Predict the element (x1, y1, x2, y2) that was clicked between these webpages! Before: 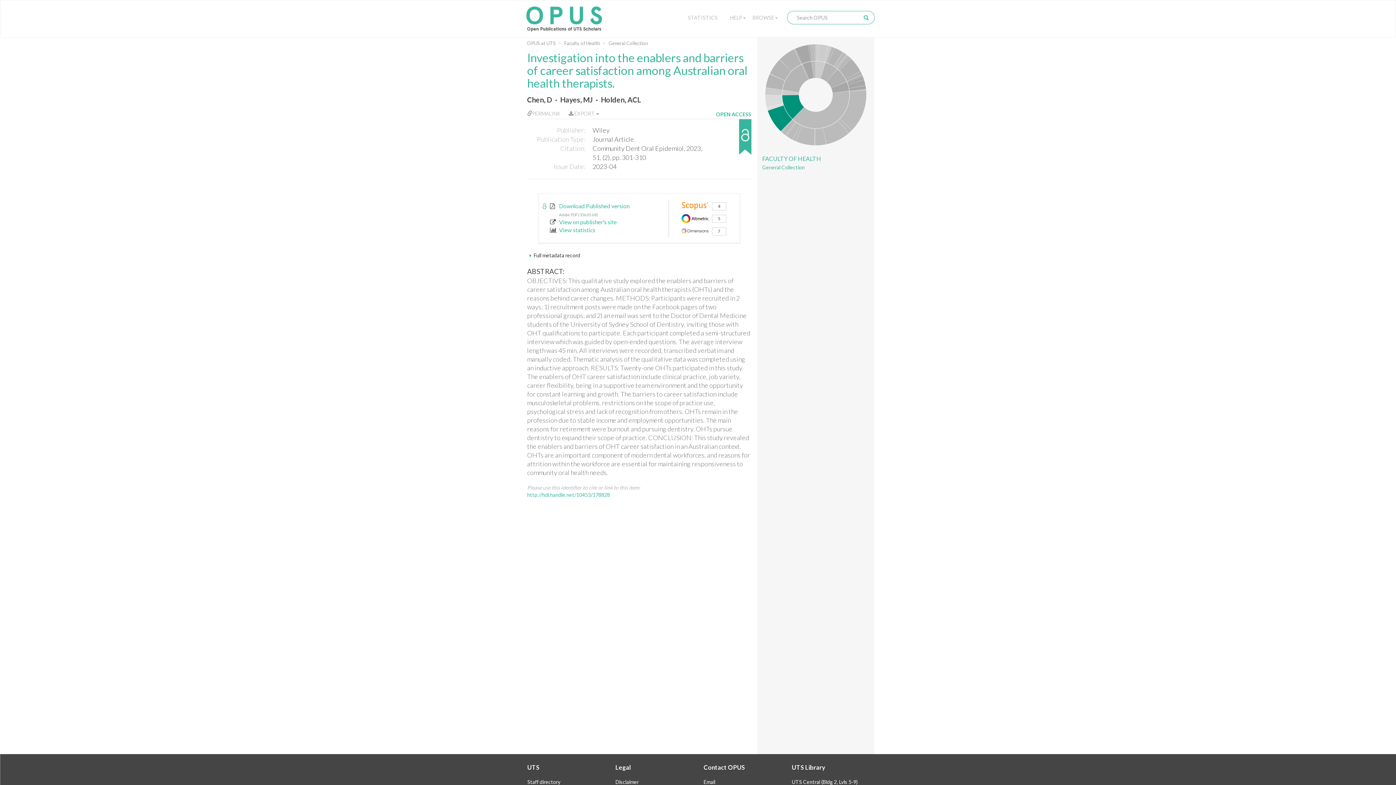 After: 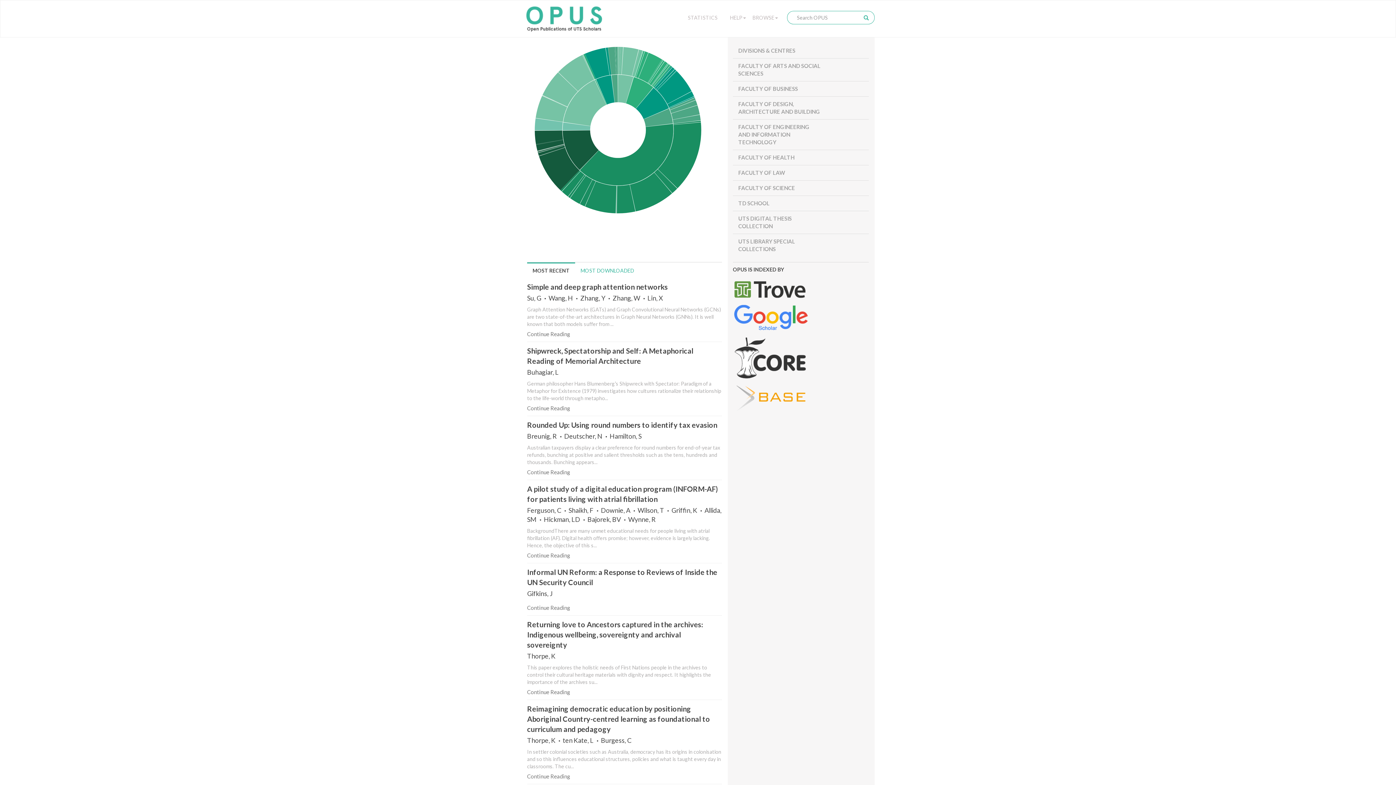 Action: bbox: (521, 0, 605, 37)